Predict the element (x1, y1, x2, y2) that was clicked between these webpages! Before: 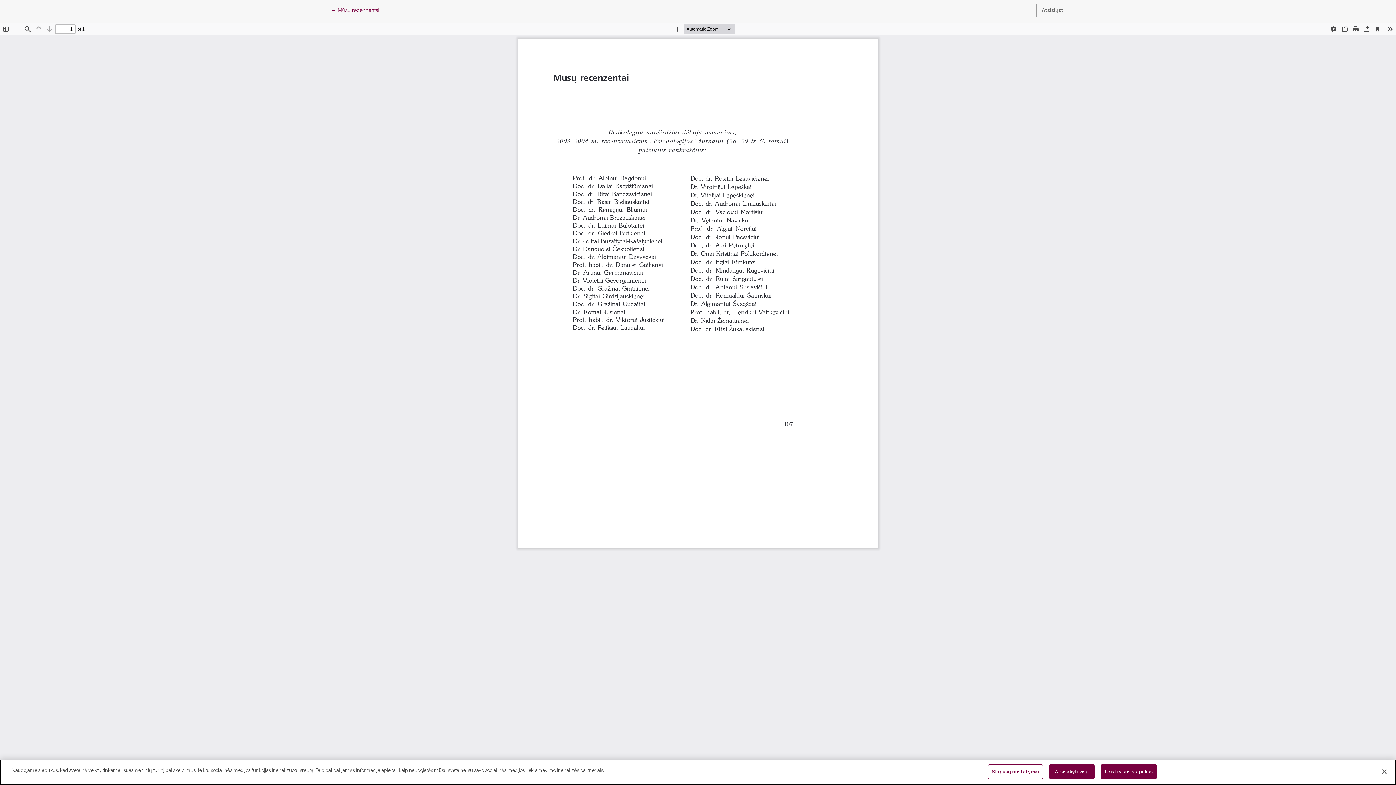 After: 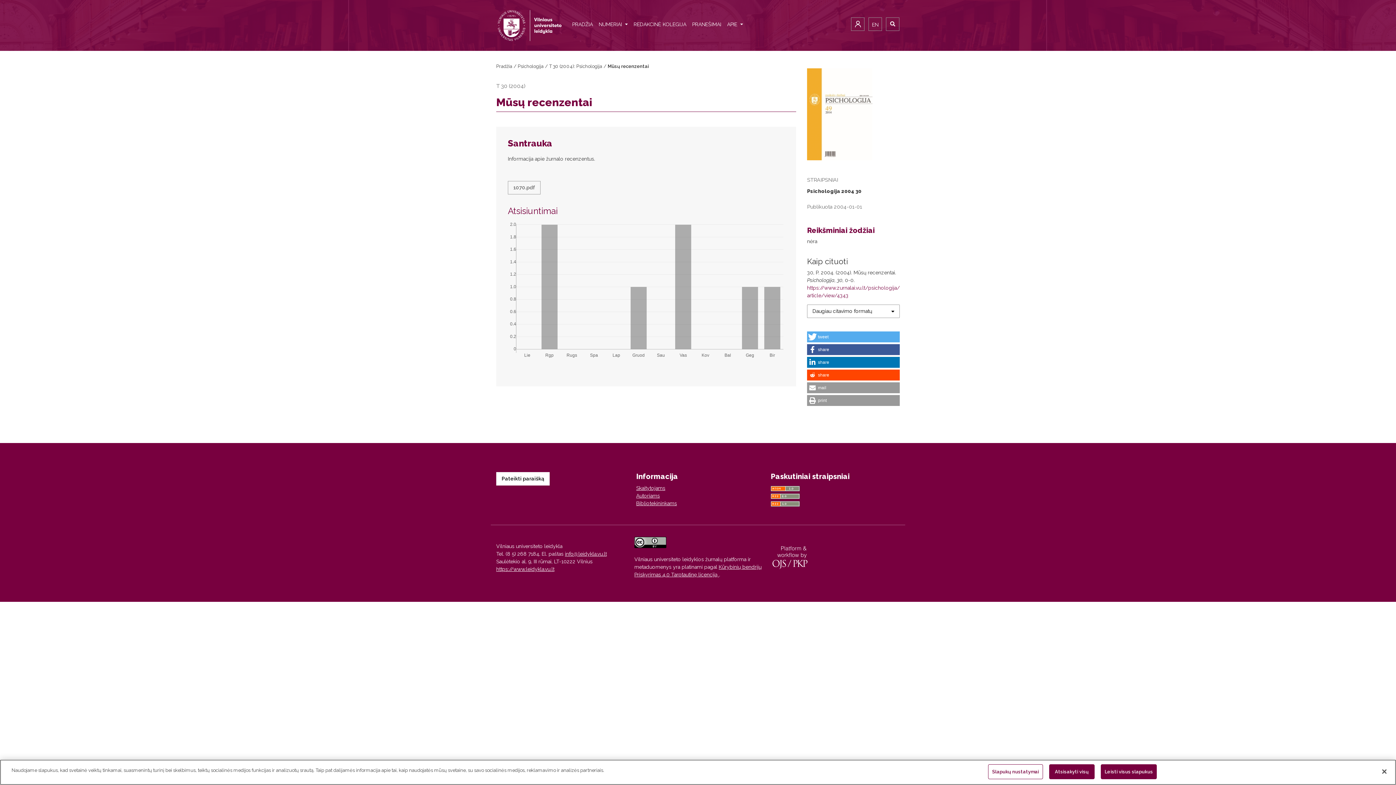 Action: label: ← 
Grįžti į straipsnio detales
Mūsų recenzentai bbox: (325, 3, 384, 17)